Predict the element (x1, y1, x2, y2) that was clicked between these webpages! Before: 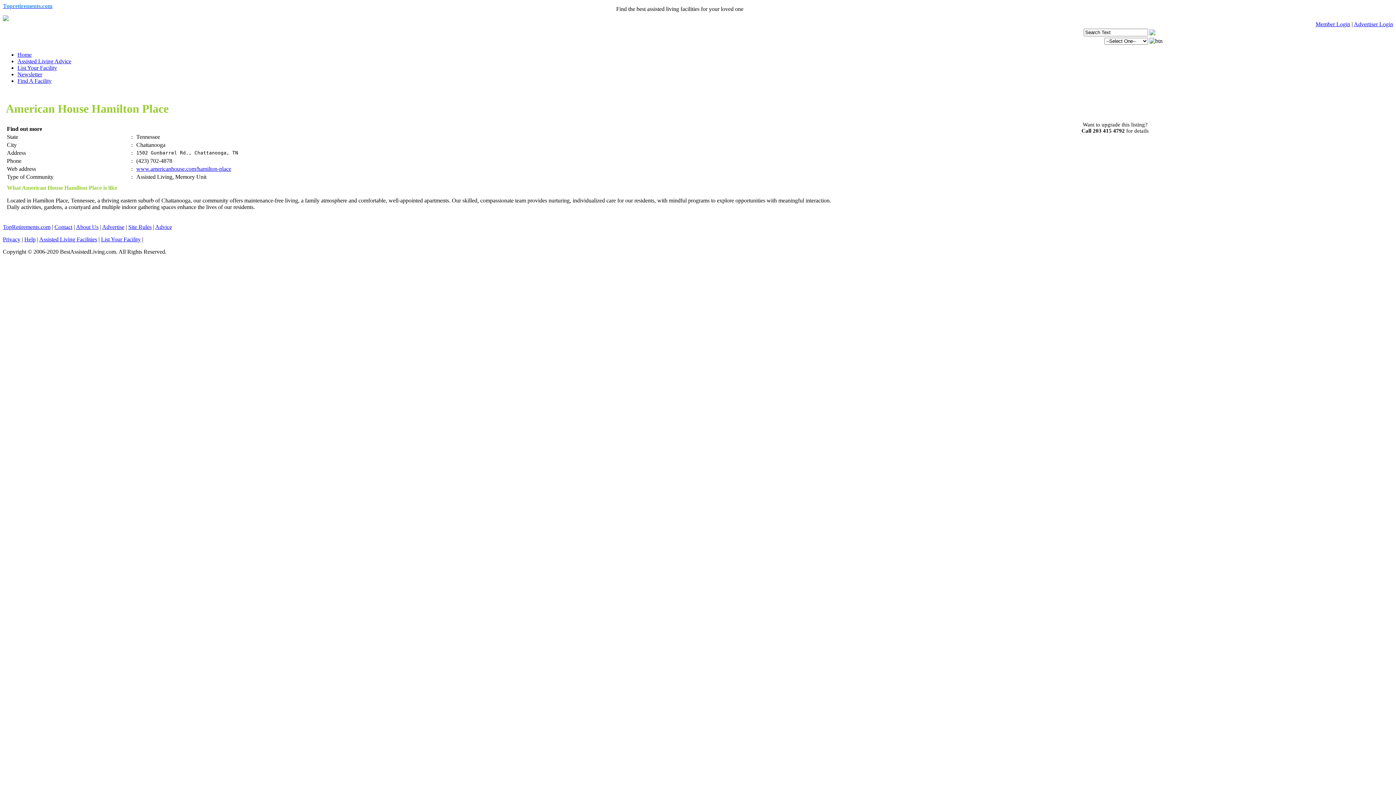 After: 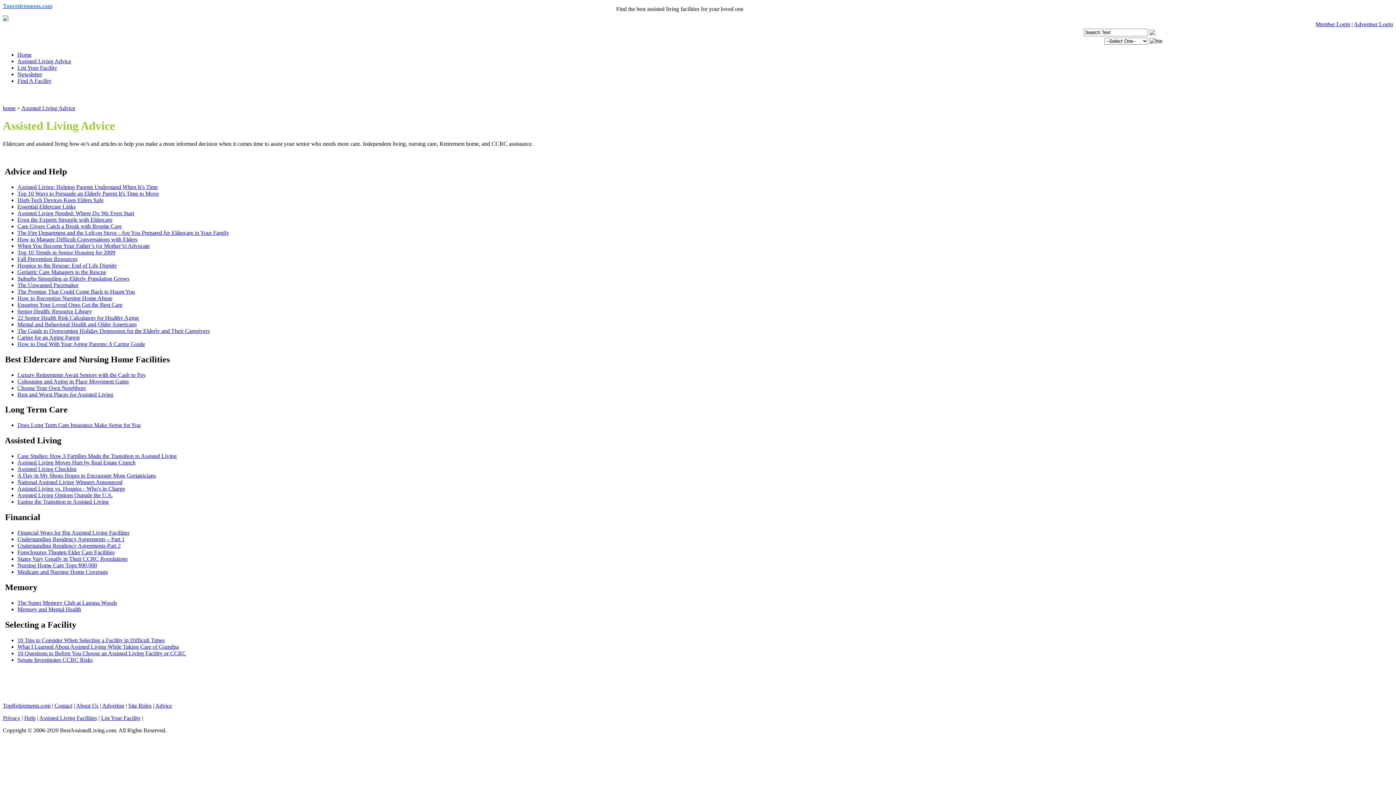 Action: label: Assisted Living Advice bbox: (17, 58, 71, 64)